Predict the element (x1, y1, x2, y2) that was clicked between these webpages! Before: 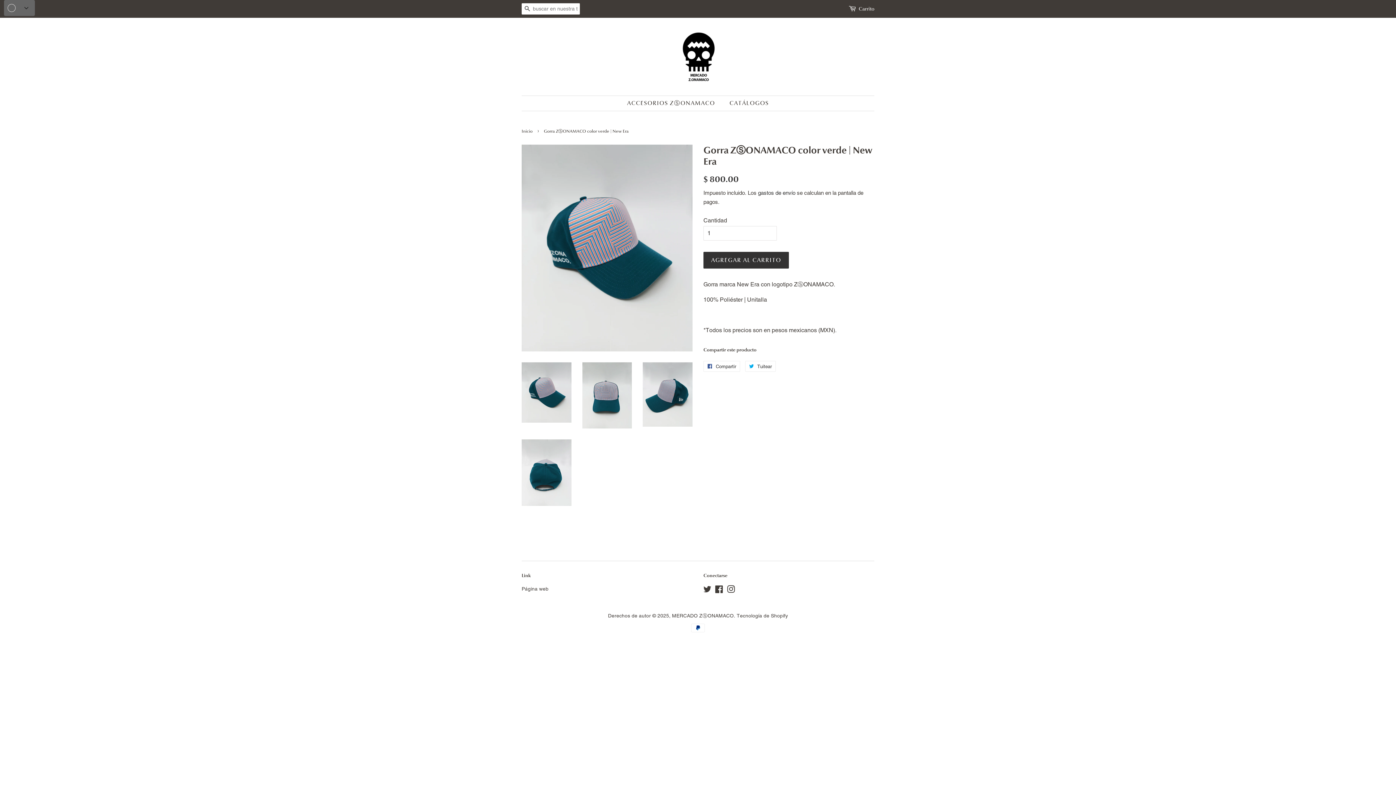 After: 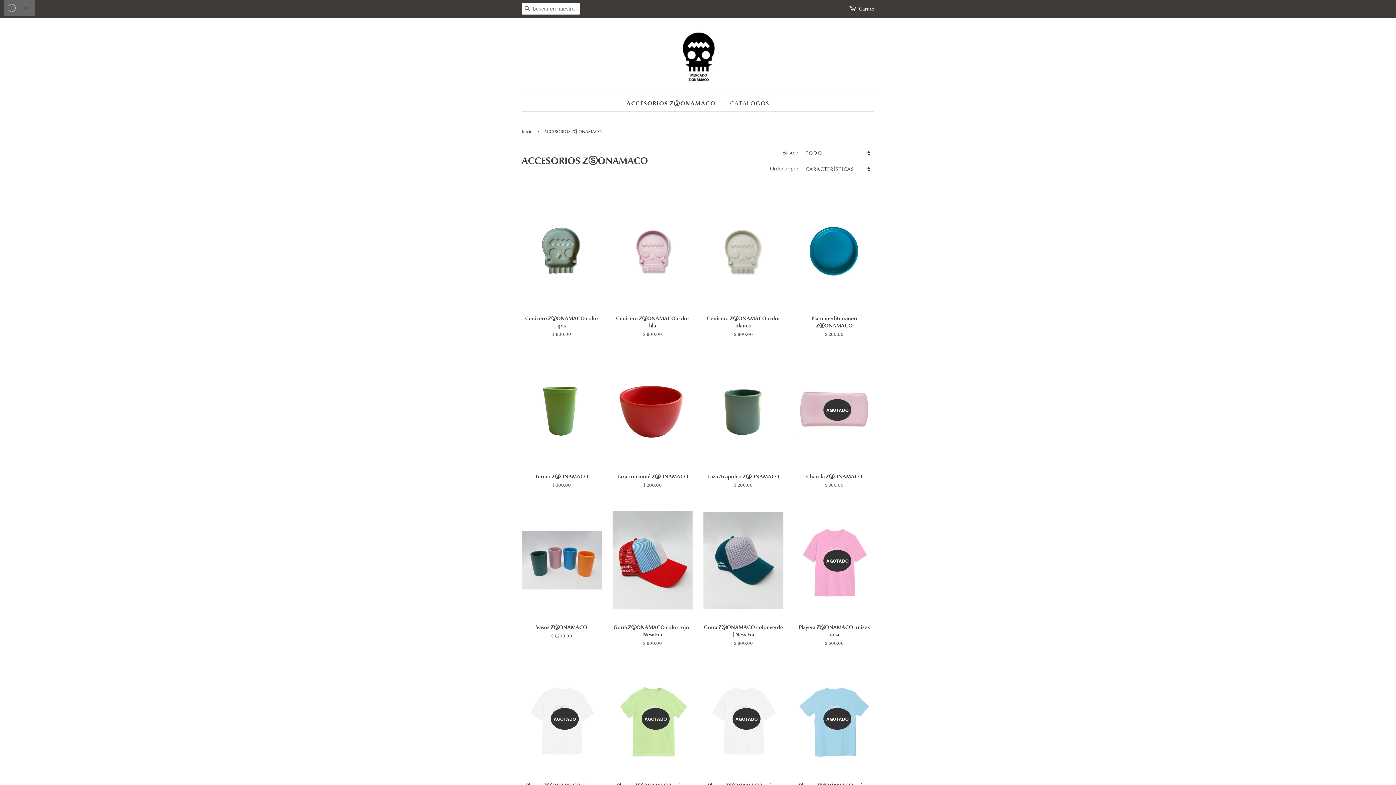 Action: label: ACCESORIOS ZⓈONAMACO bbox: (627, 96, 722, 110)